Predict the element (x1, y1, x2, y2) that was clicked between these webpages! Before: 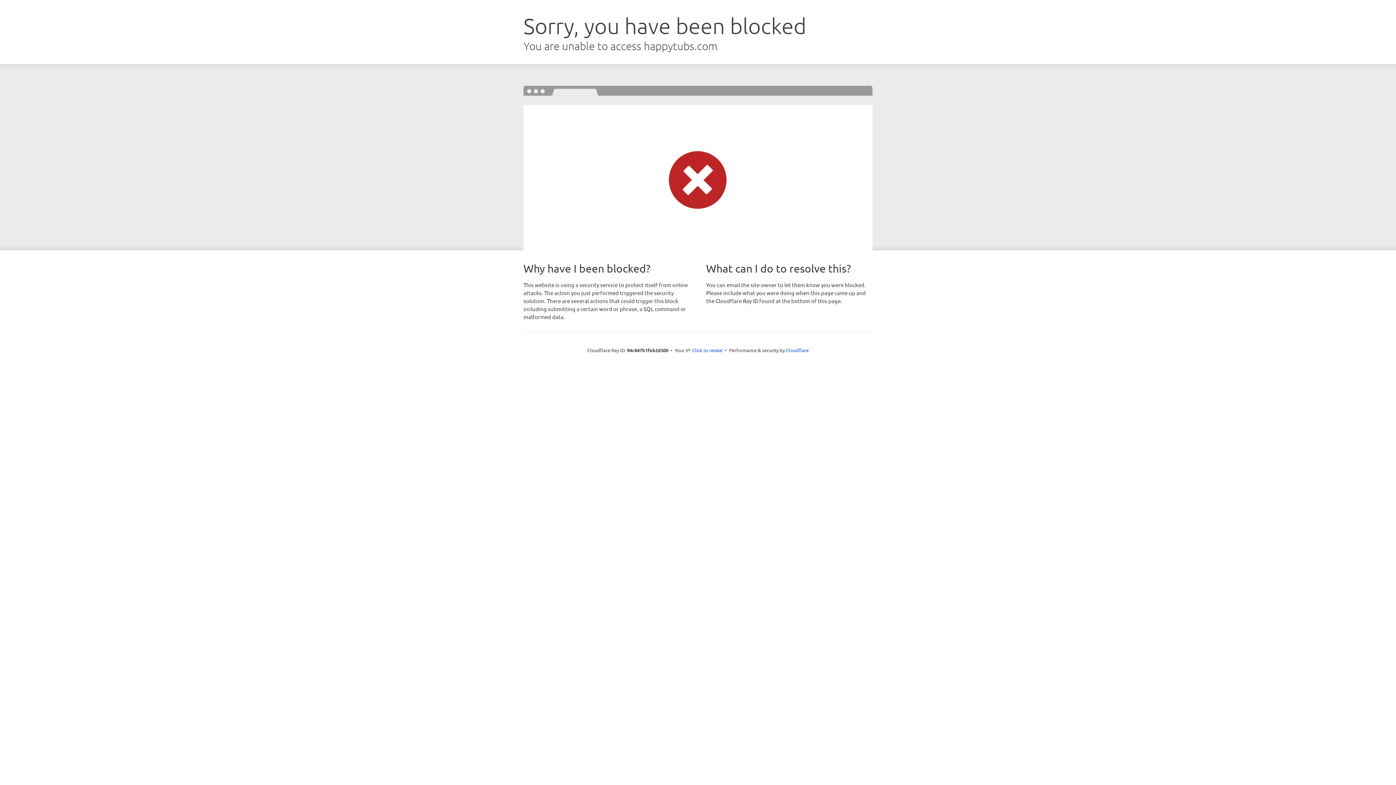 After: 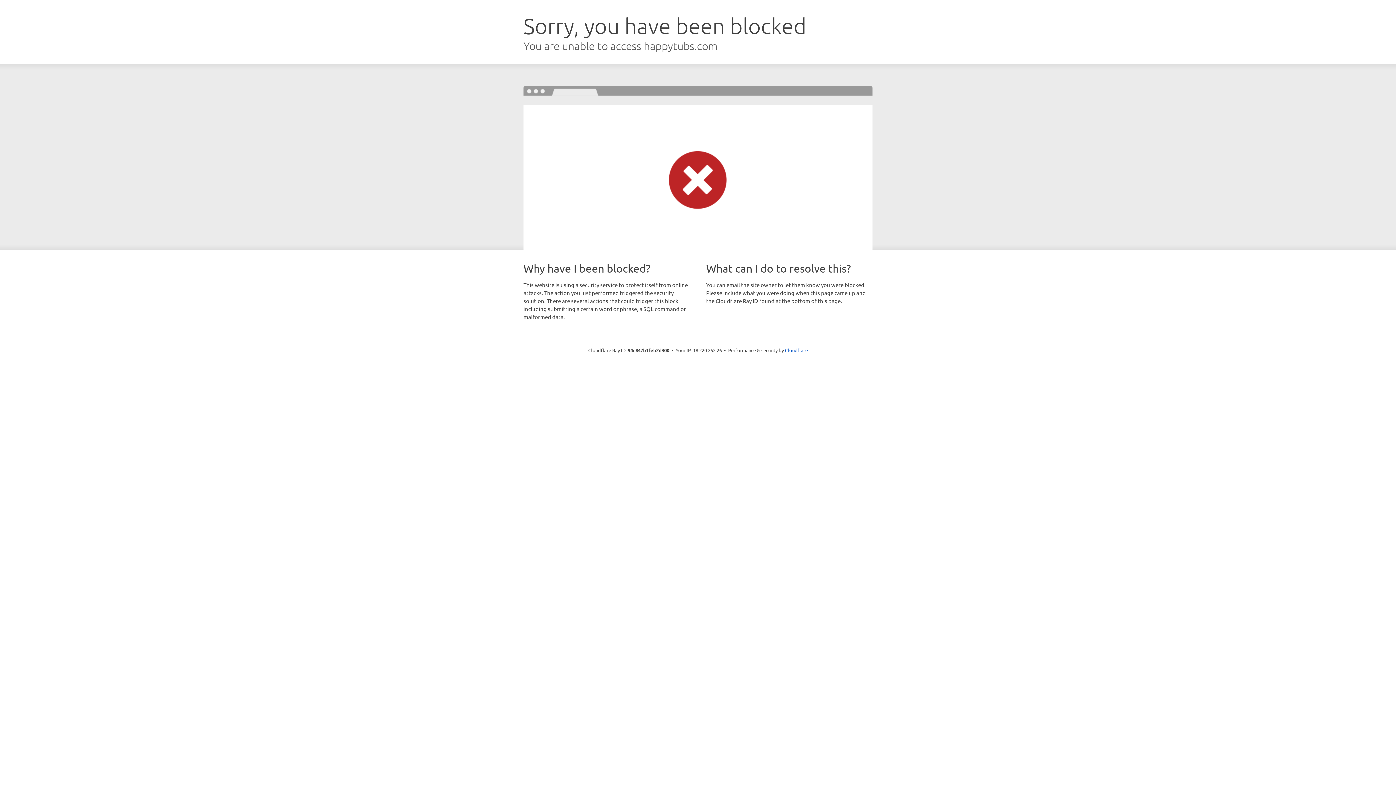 Action: bbox: (692, 346, 722, 353) label: Click to reveal